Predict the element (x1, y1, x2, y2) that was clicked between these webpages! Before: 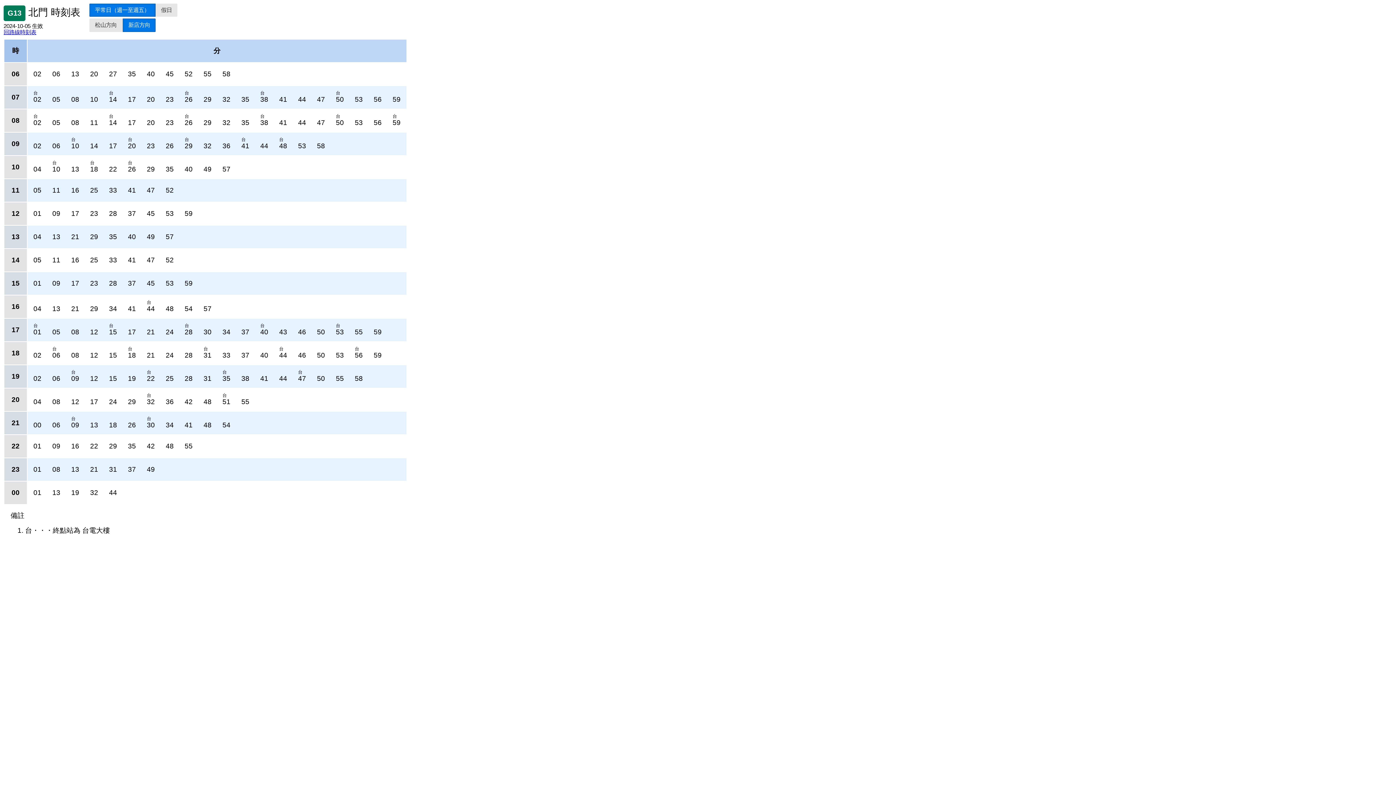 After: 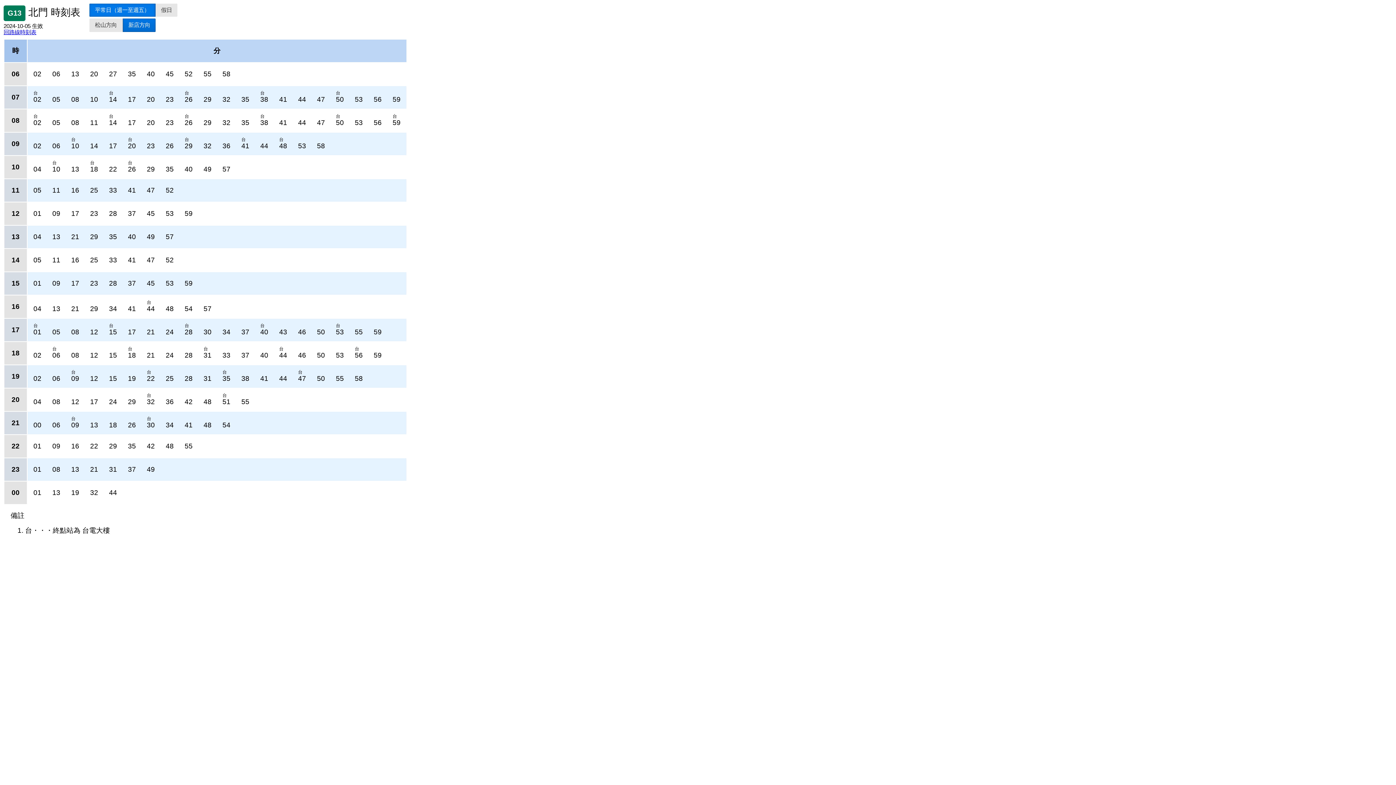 Action: label: 新店方向 bbox: (122, 18, 155, 31)